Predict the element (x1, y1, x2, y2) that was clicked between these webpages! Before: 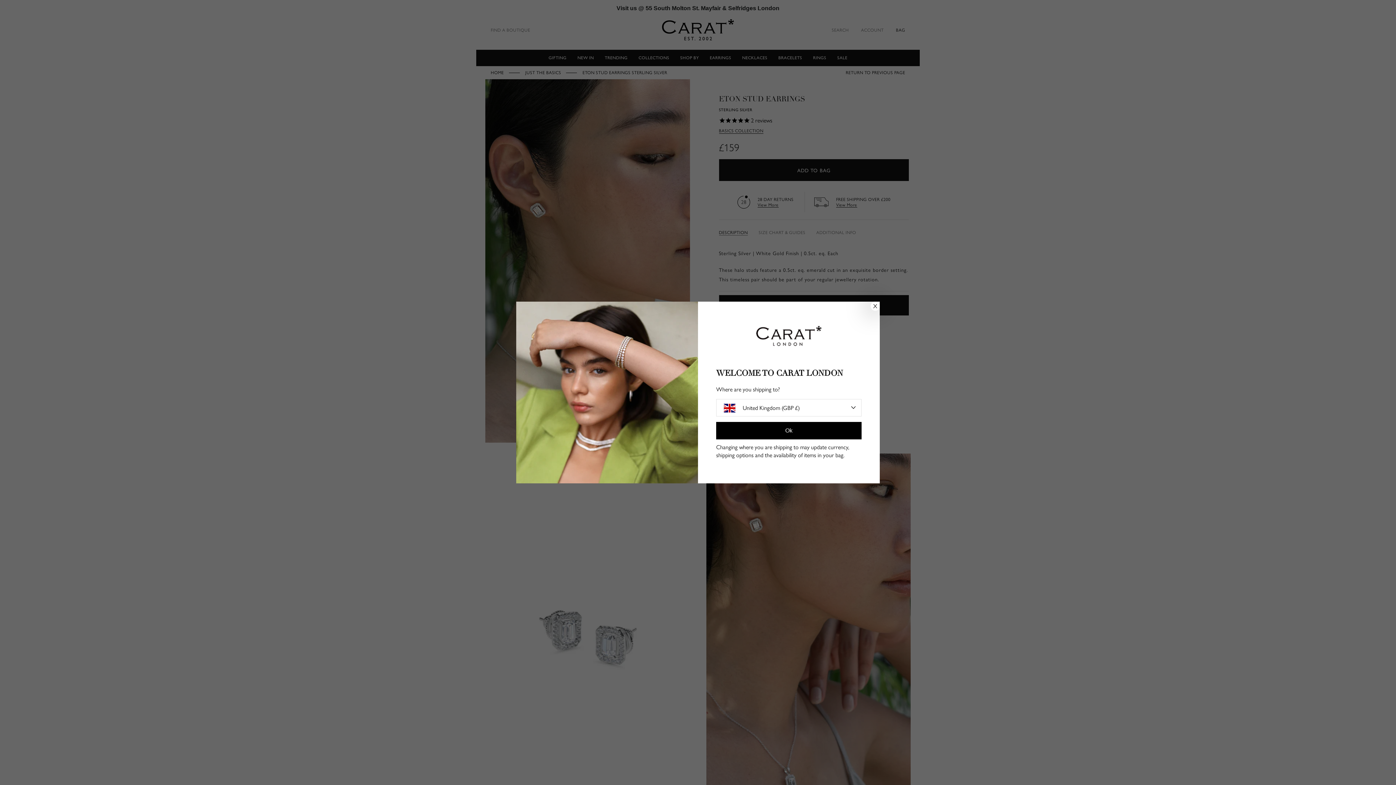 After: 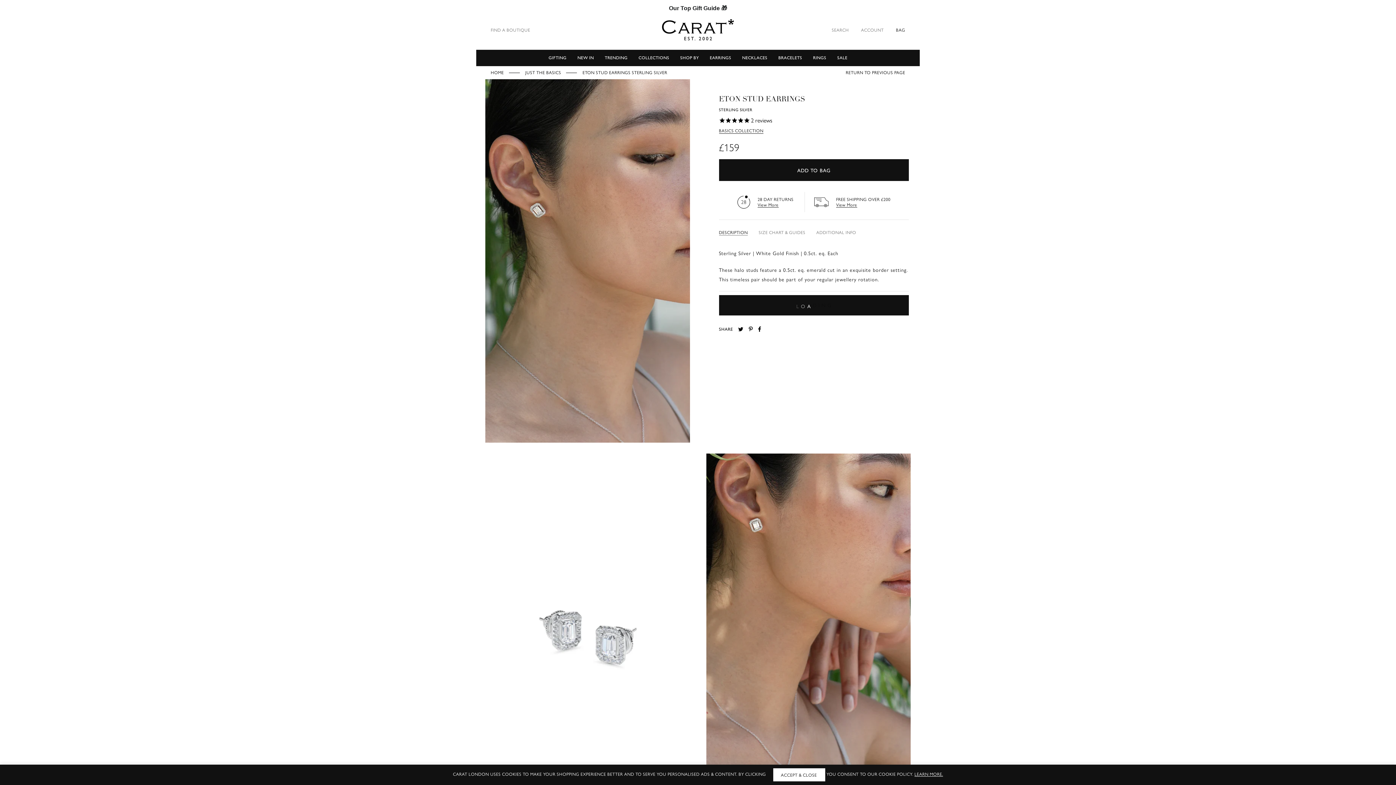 Action: bbox: (716, 422, 861, 439) label: Ok